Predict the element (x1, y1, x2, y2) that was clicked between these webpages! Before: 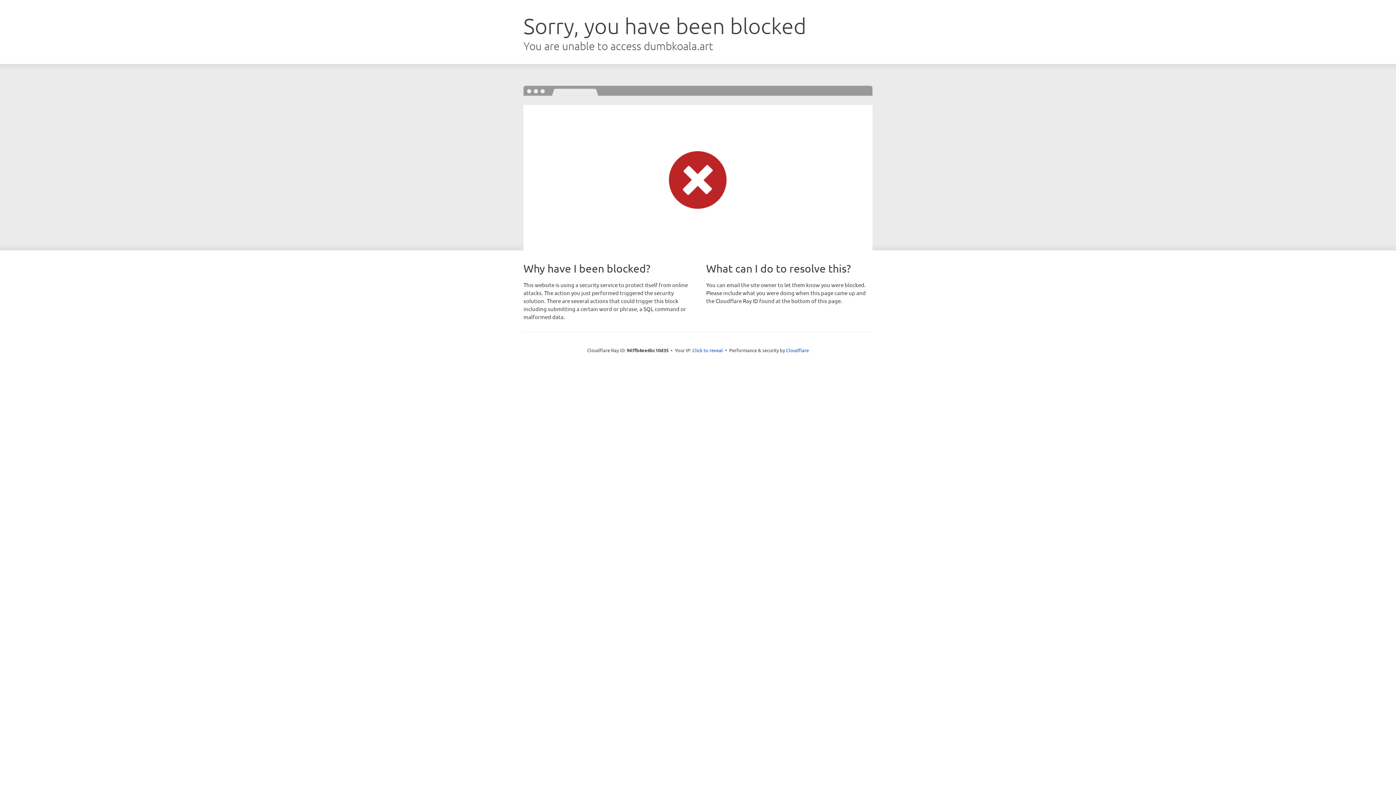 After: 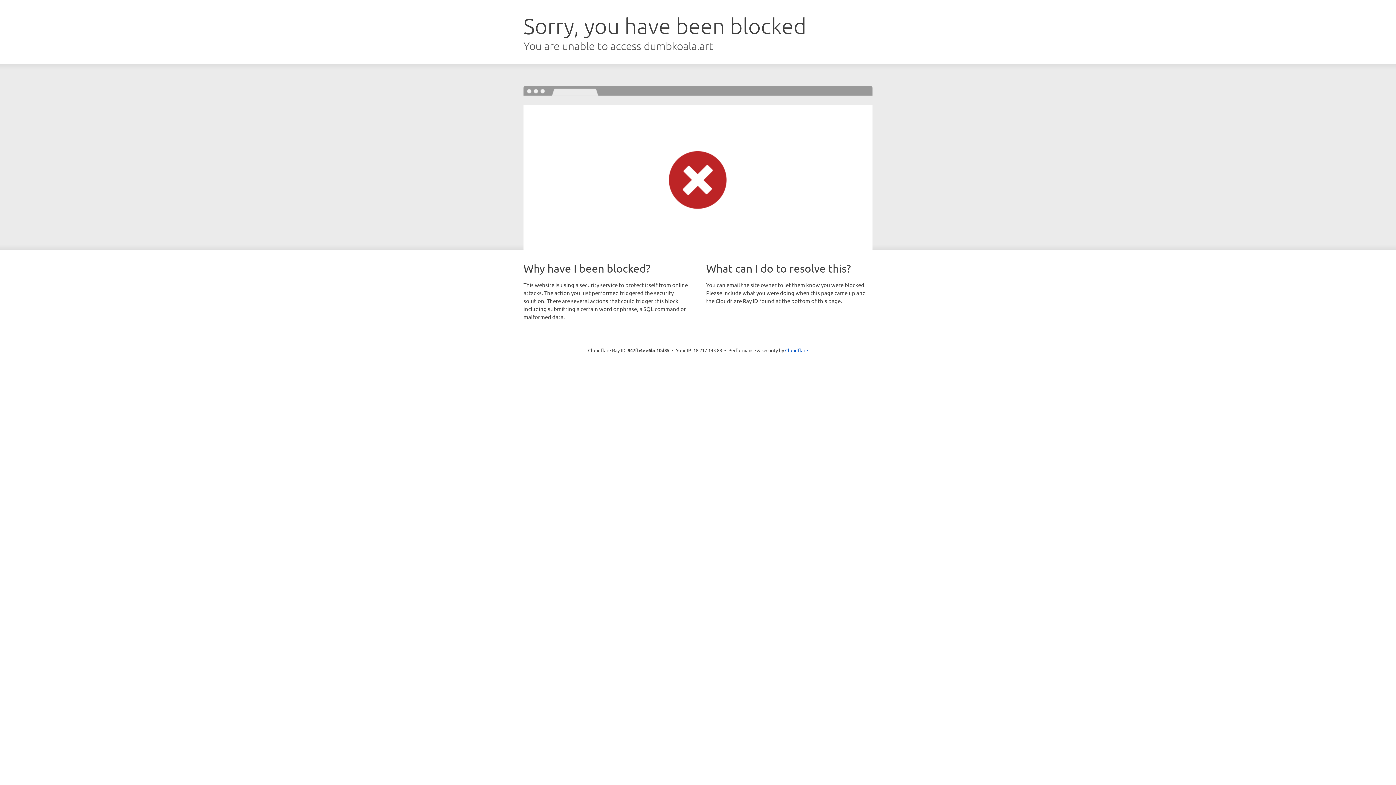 Action: label: Click to reveal bbox: (692, 346, 723, 353)